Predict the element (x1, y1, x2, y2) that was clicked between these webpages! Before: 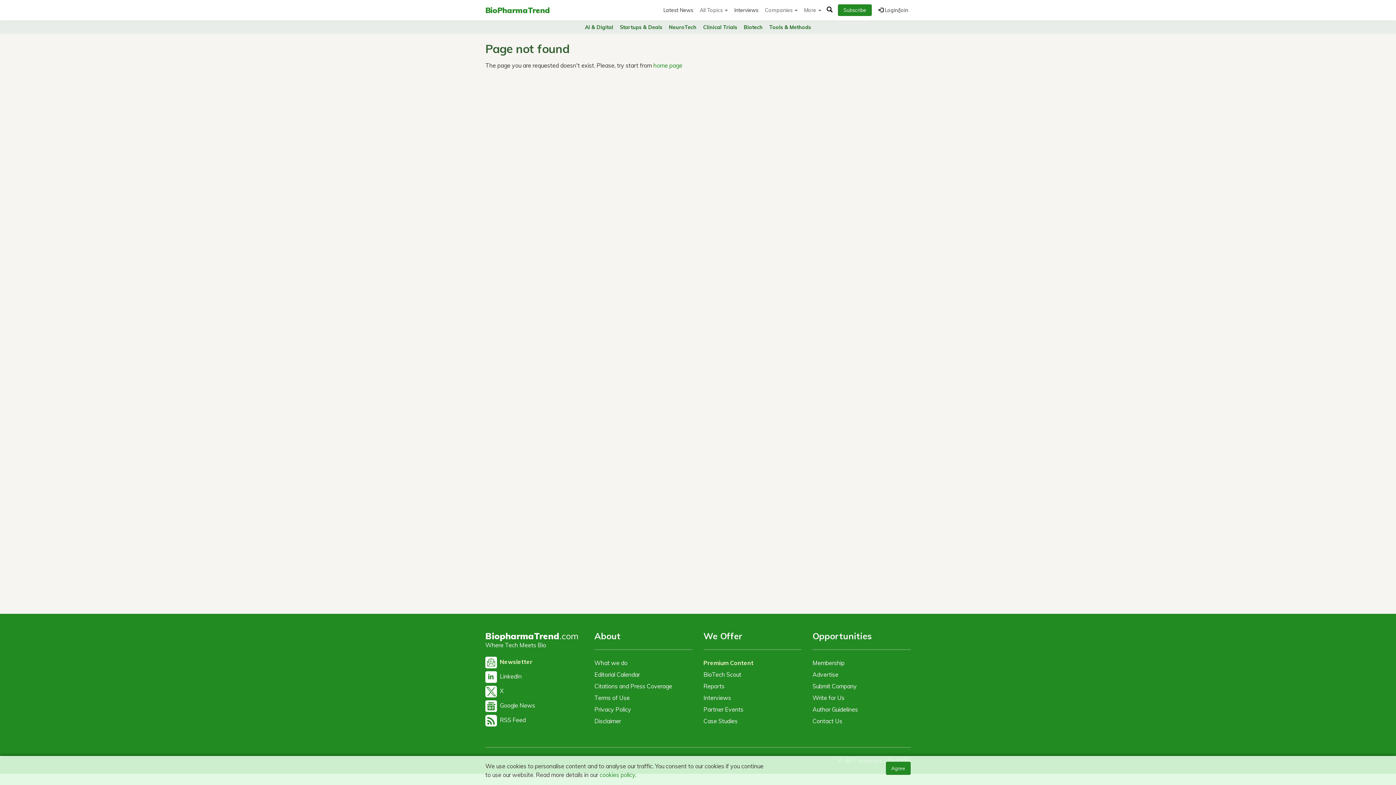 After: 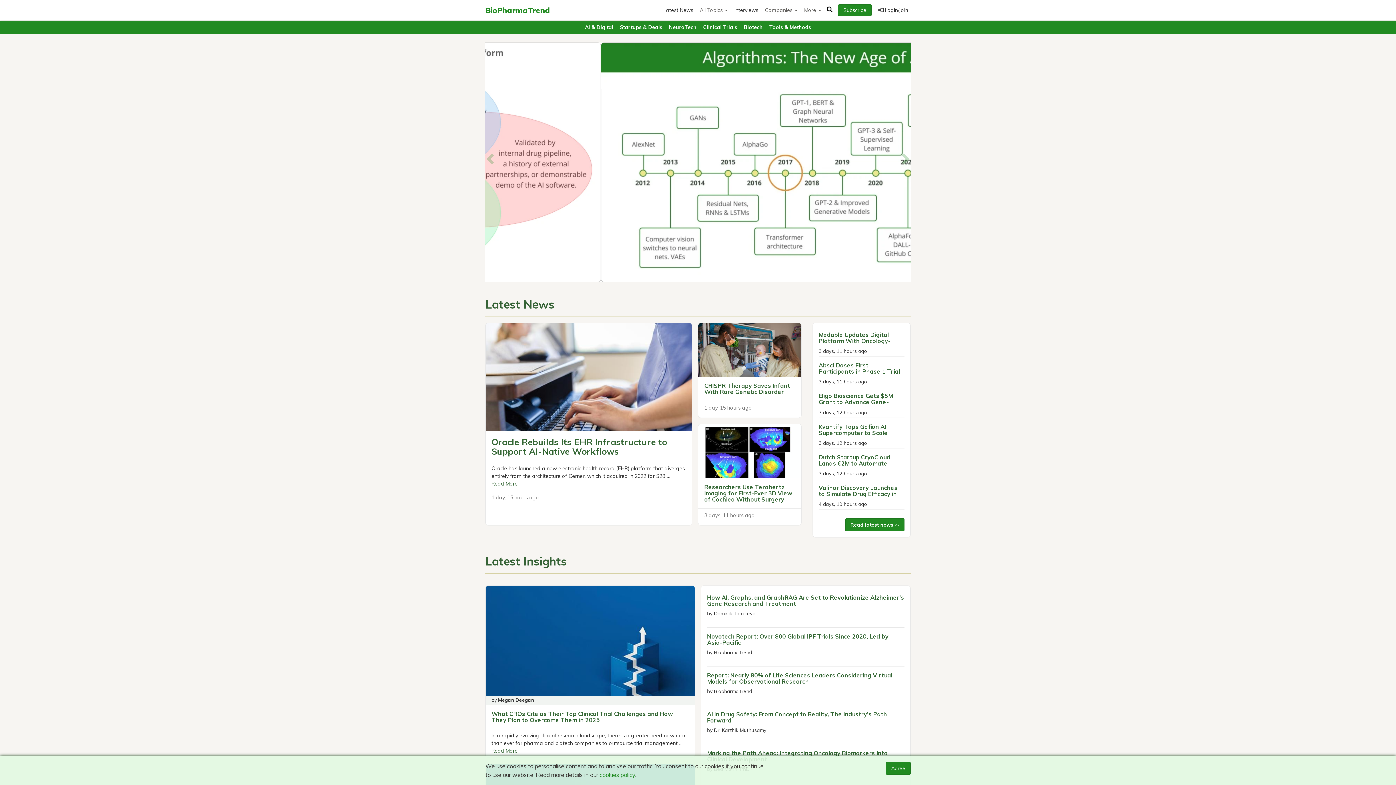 Action: label: BioPharmaTrend bbox: (485, 5, 550, 14)